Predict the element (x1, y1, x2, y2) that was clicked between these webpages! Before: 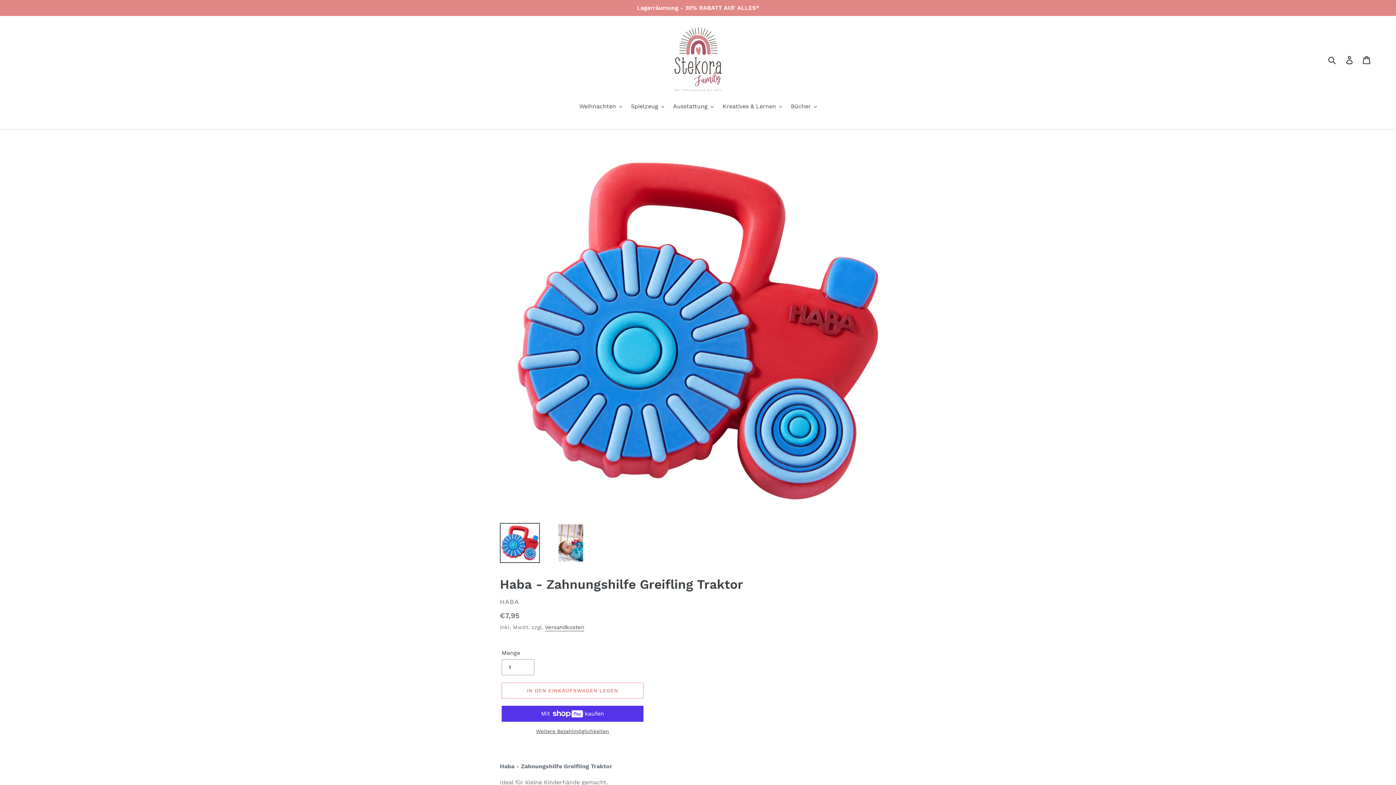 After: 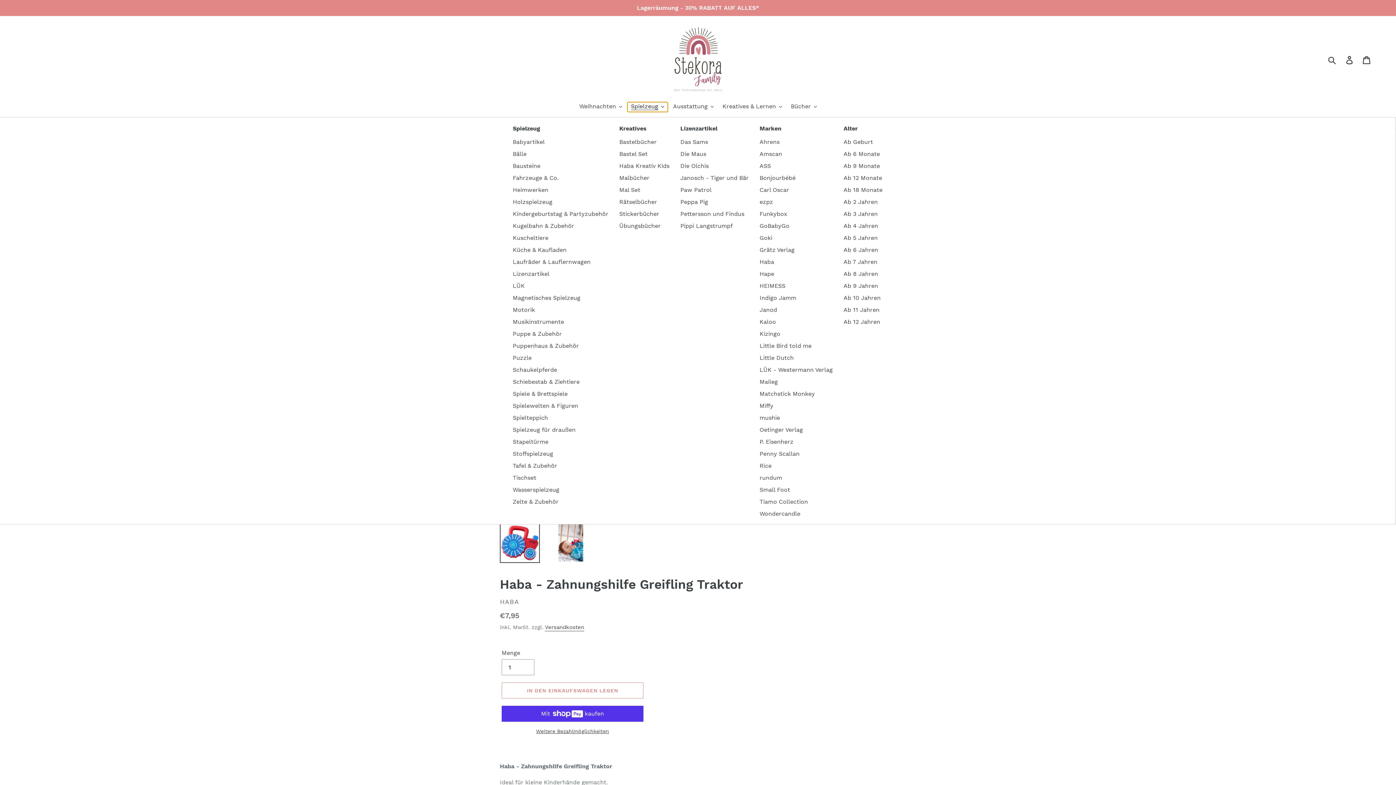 Action: label: Spielzeug bbox: (627, 102, 667, 112)